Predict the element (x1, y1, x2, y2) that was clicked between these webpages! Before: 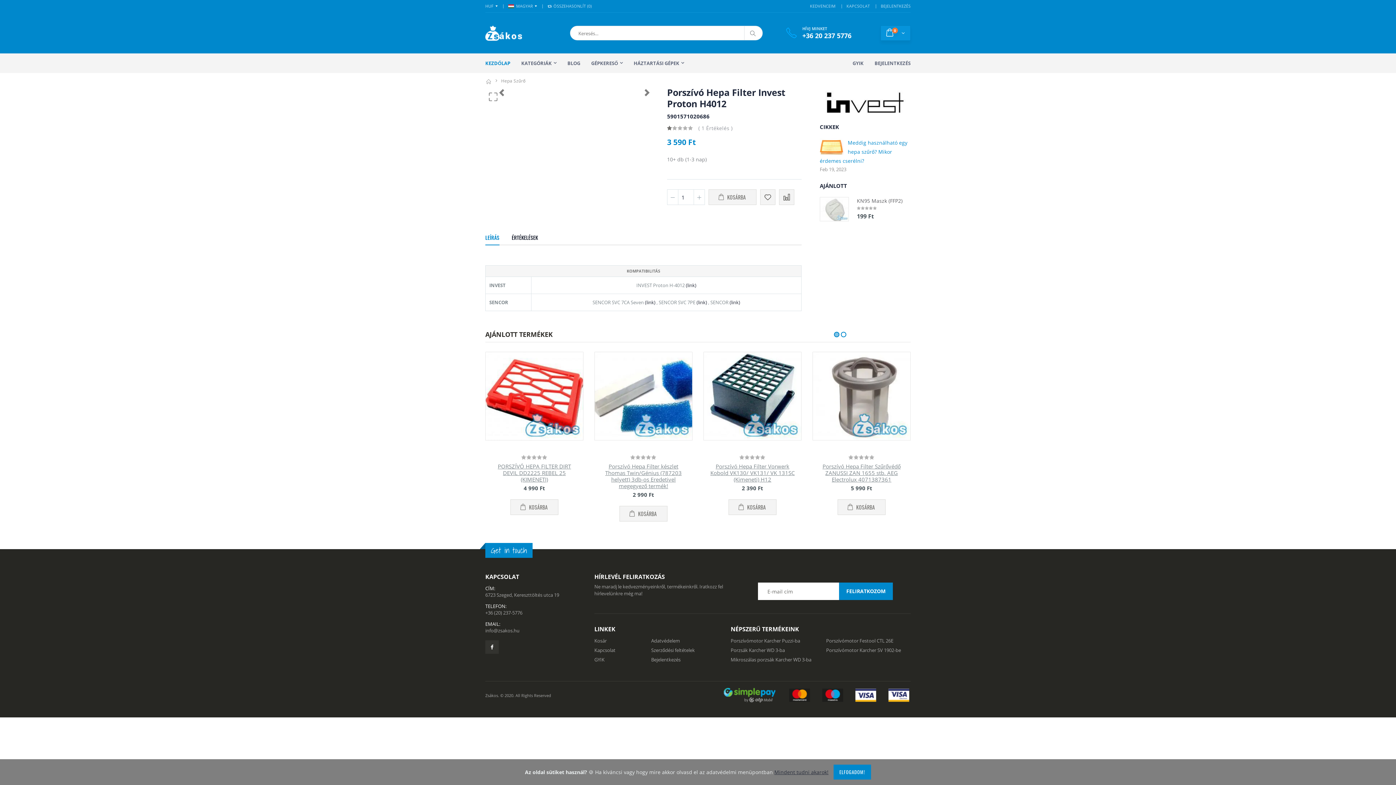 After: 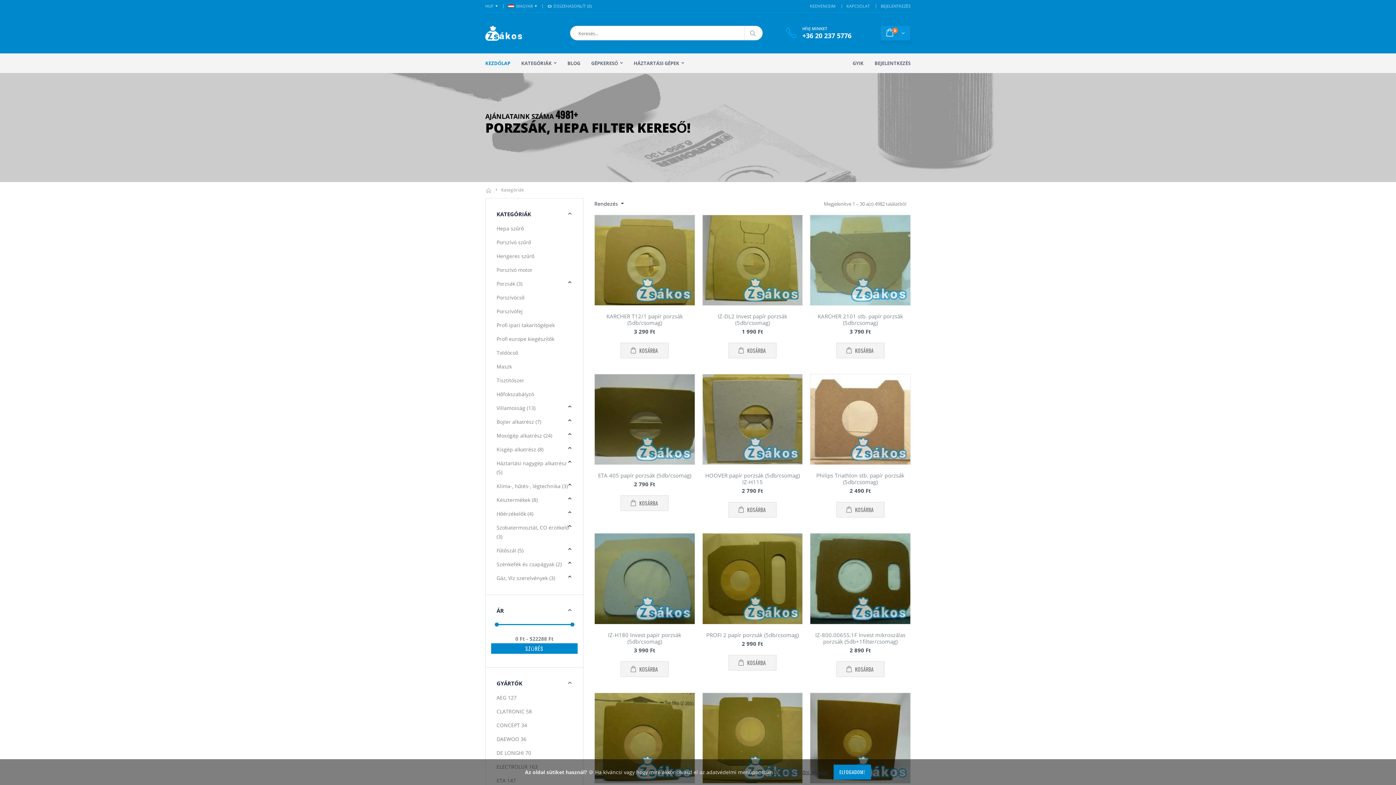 Action: label: KATEGÓRIÁK bbox: (515, 53, 562, 73)